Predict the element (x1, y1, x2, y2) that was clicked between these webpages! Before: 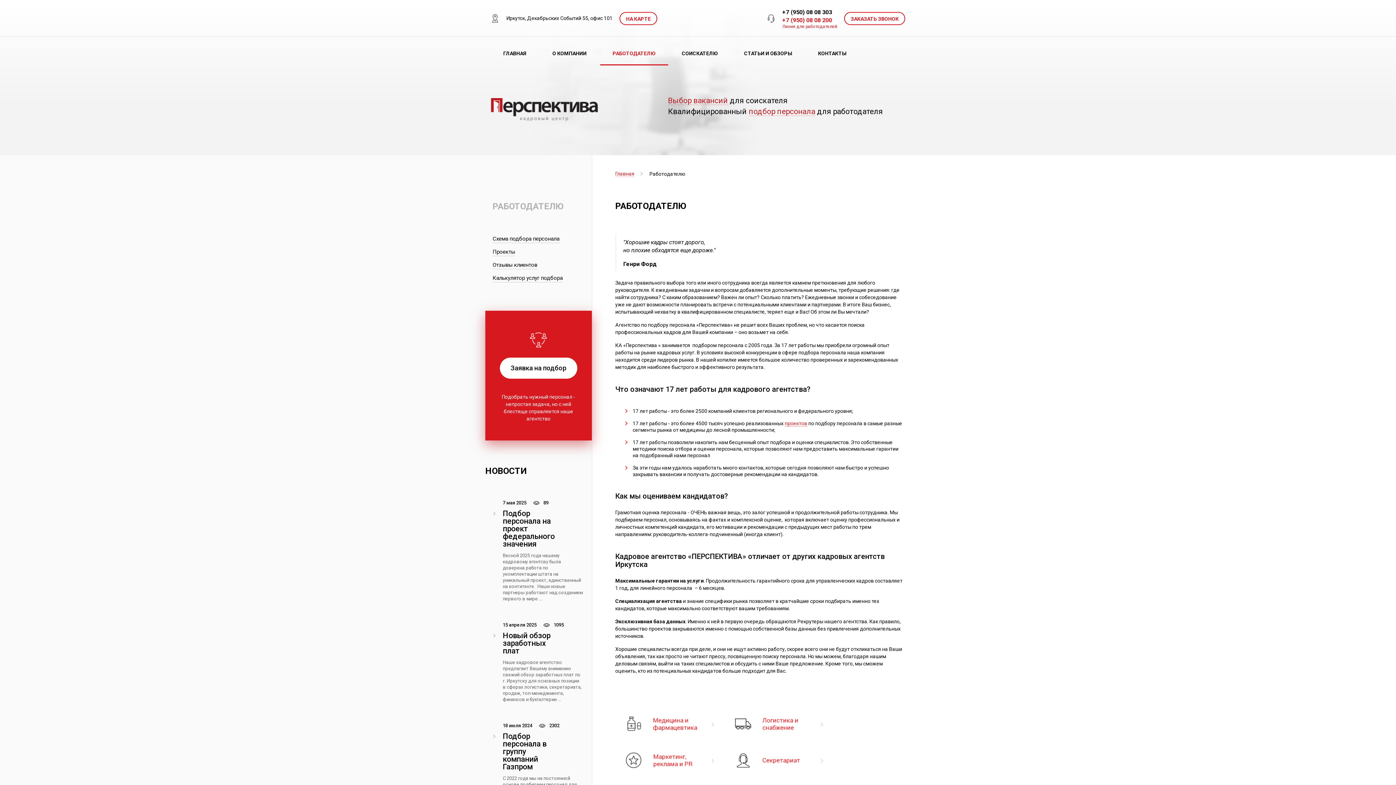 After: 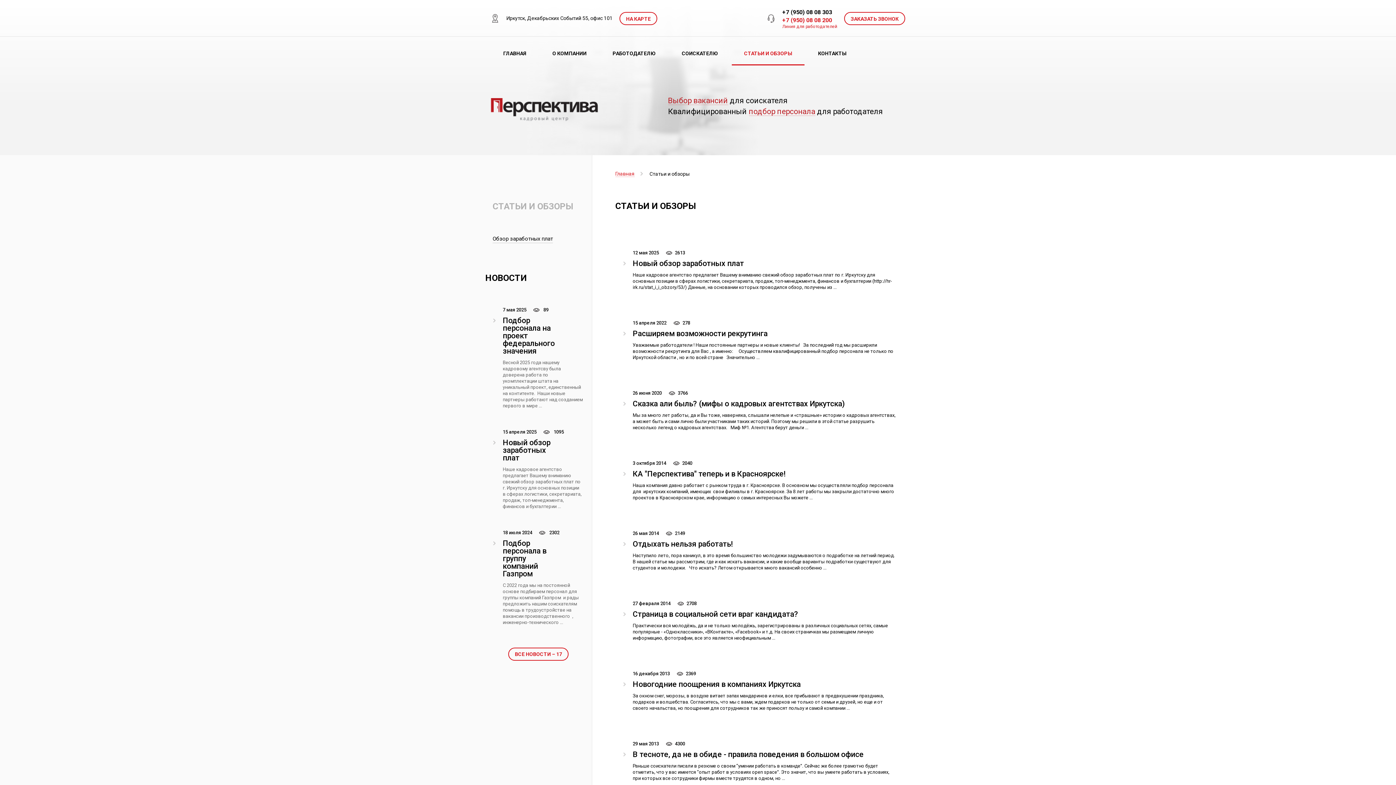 Action: label: СТАТЬИ И ОБЗОРЫ bbox: (731, 42, 804, 65)